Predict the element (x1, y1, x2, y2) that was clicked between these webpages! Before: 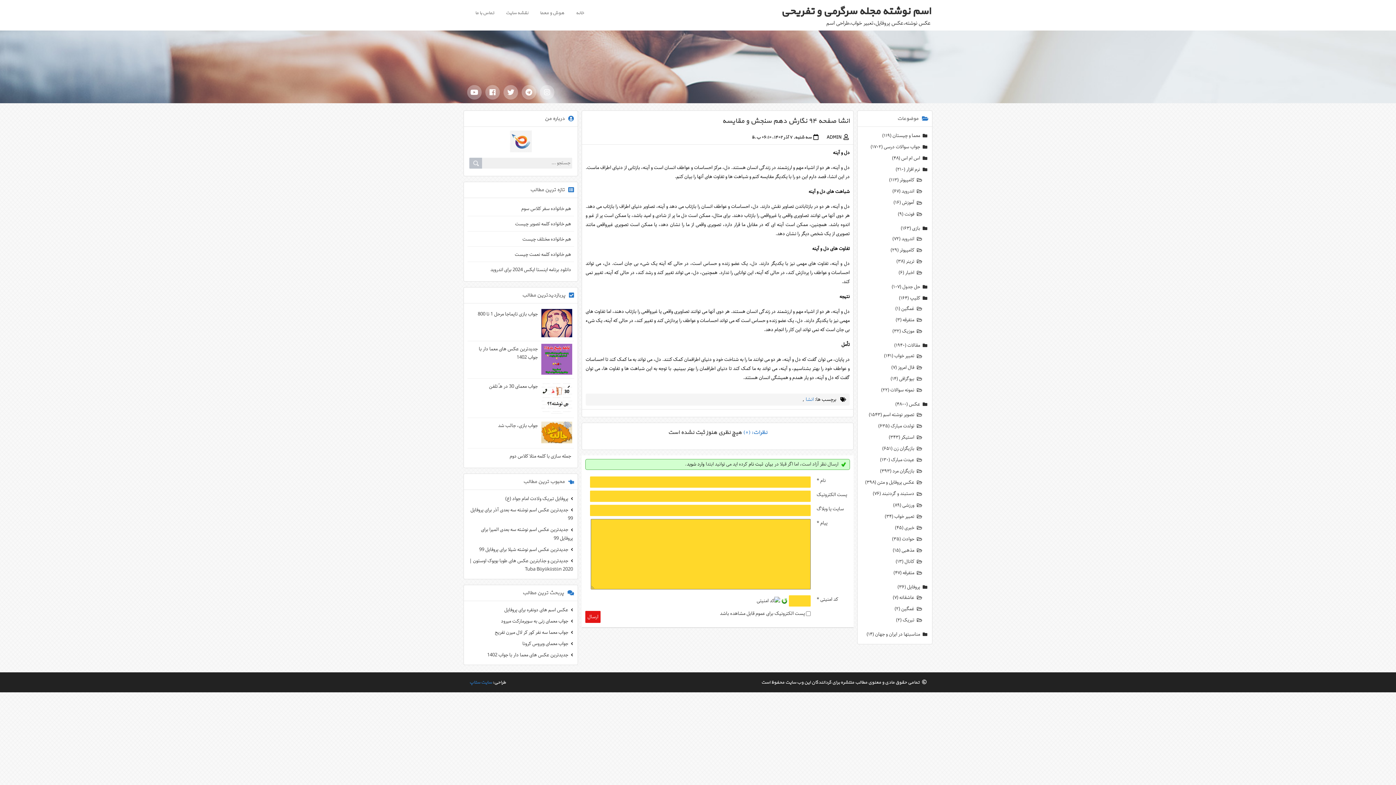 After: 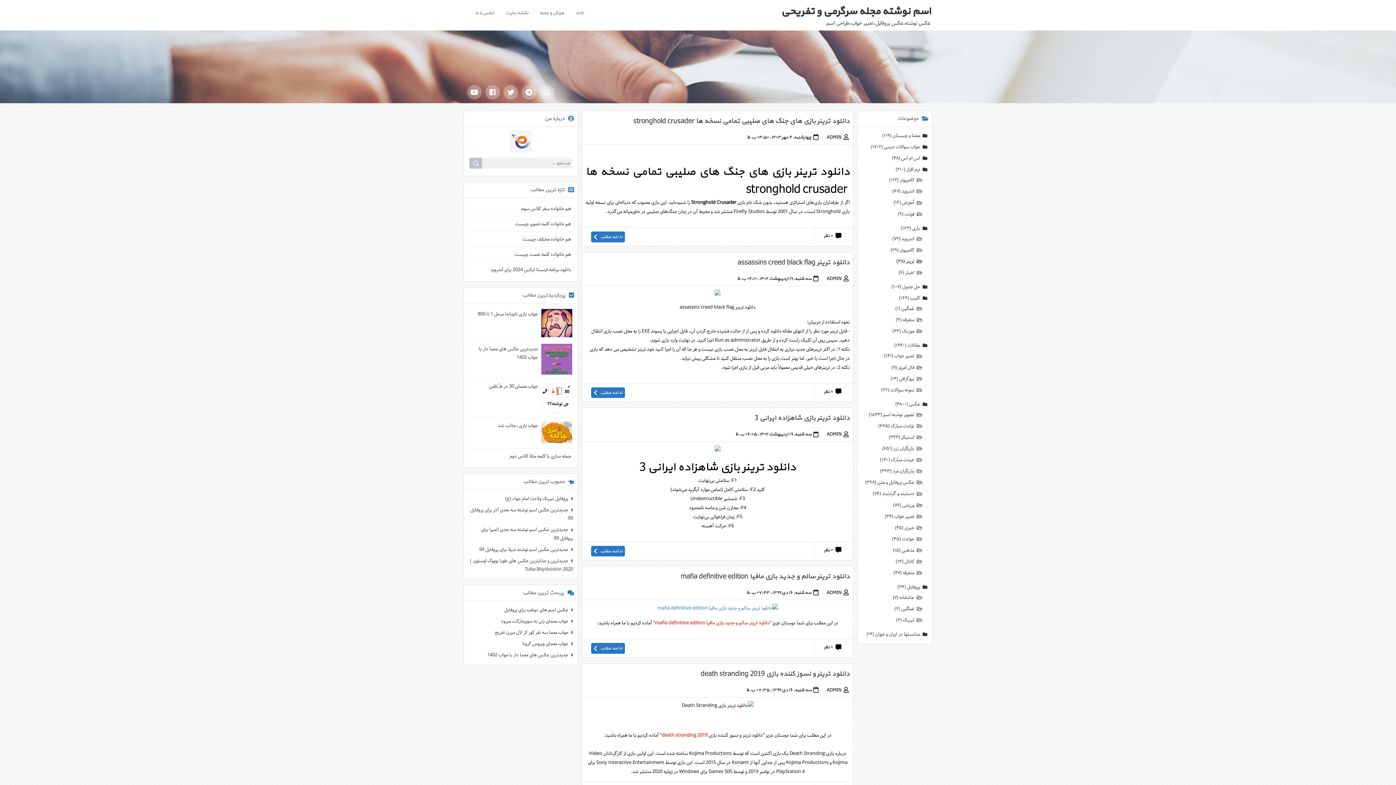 Action: bbox: (861, 256, 923, 266) label: ترینر (۳۸)